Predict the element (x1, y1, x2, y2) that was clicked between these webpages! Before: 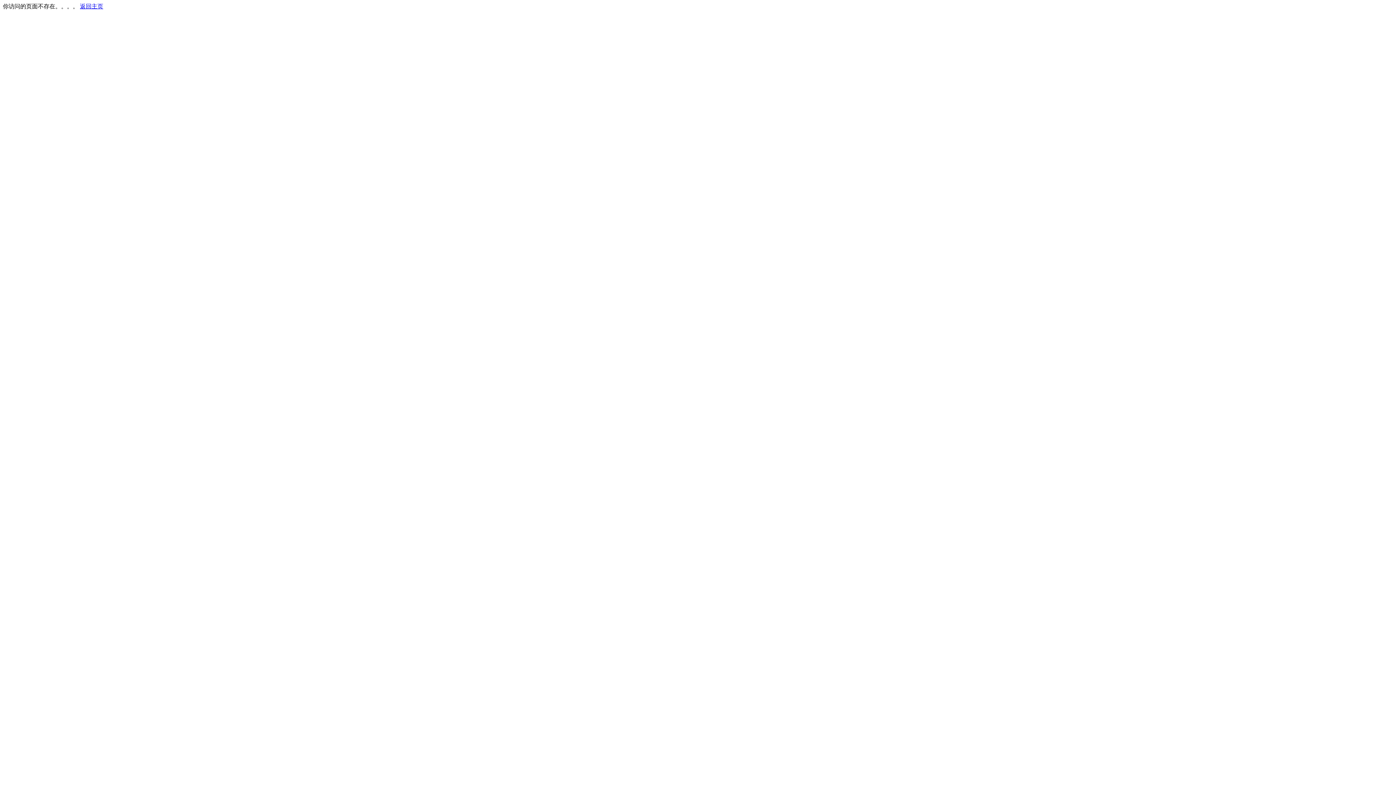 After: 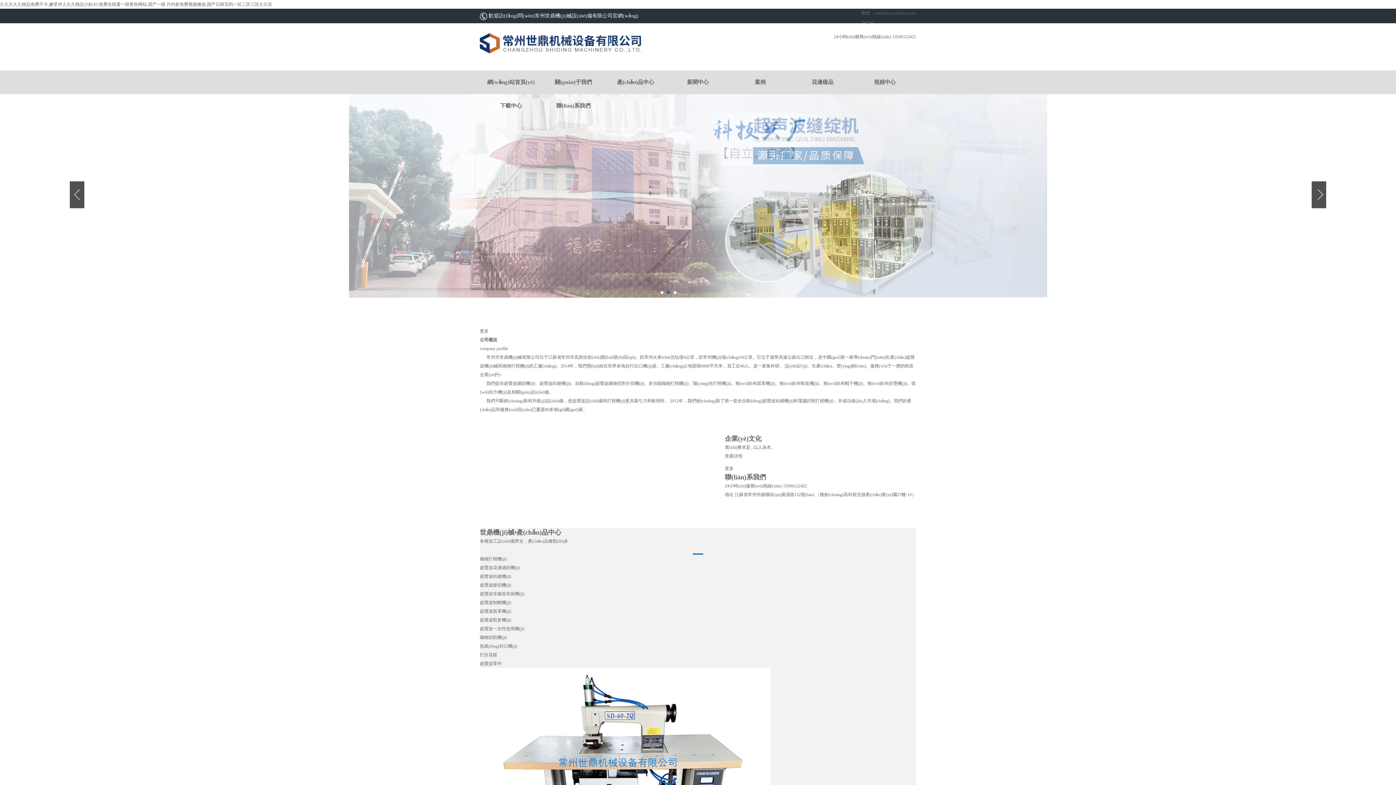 Action: label: 返回主页 bbox: (80, 3, 103, 9)